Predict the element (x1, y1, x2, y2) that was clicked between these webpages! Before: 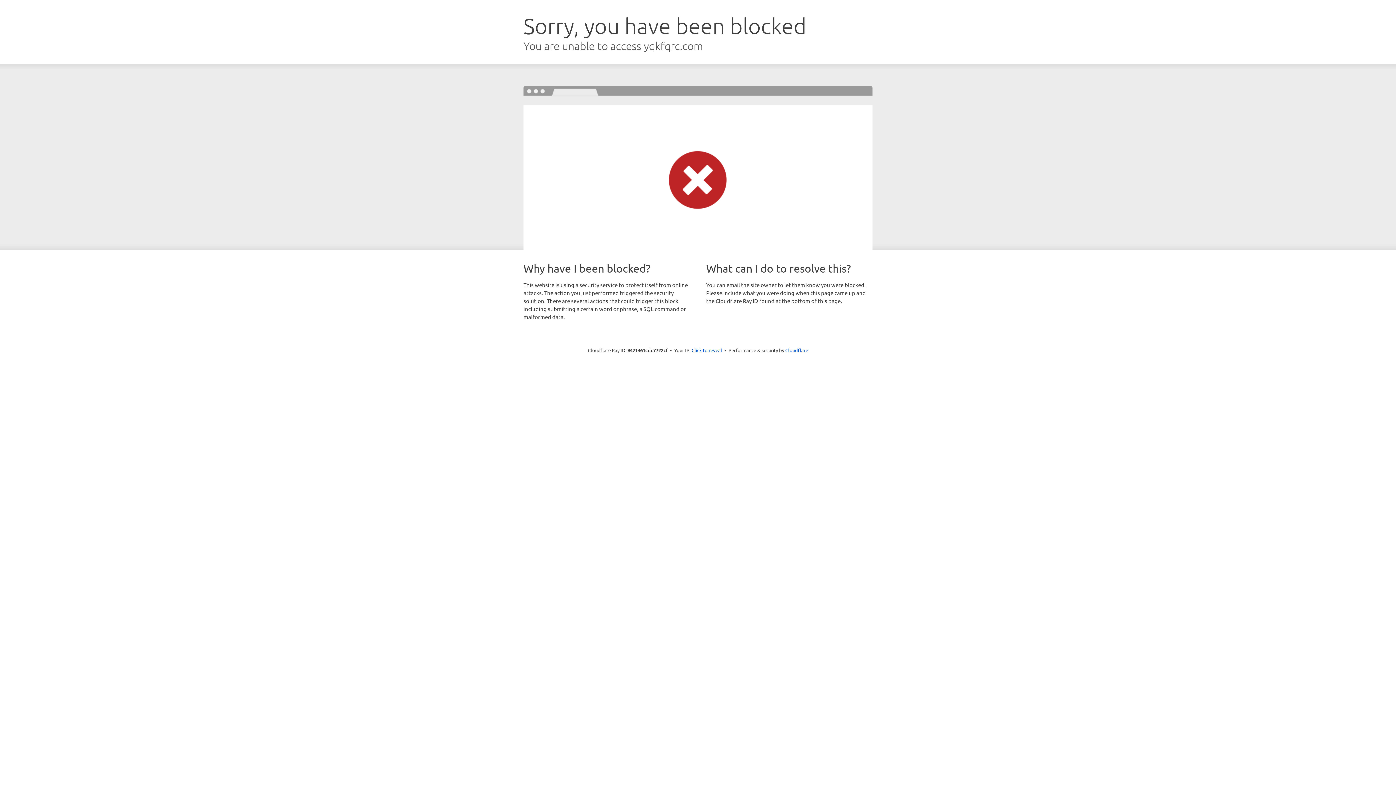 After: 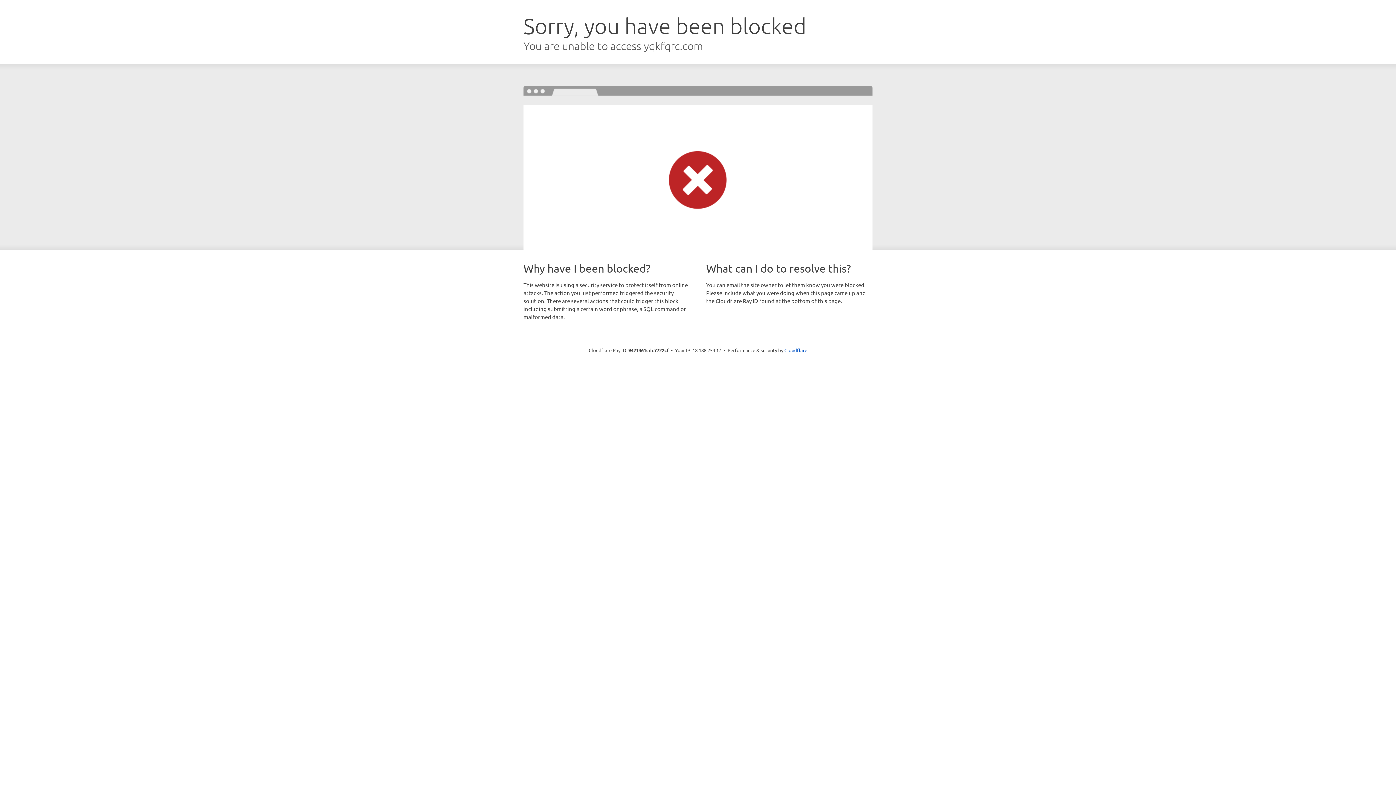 Action: label: Click to reveal bbox: (691, 346, 722, 353)